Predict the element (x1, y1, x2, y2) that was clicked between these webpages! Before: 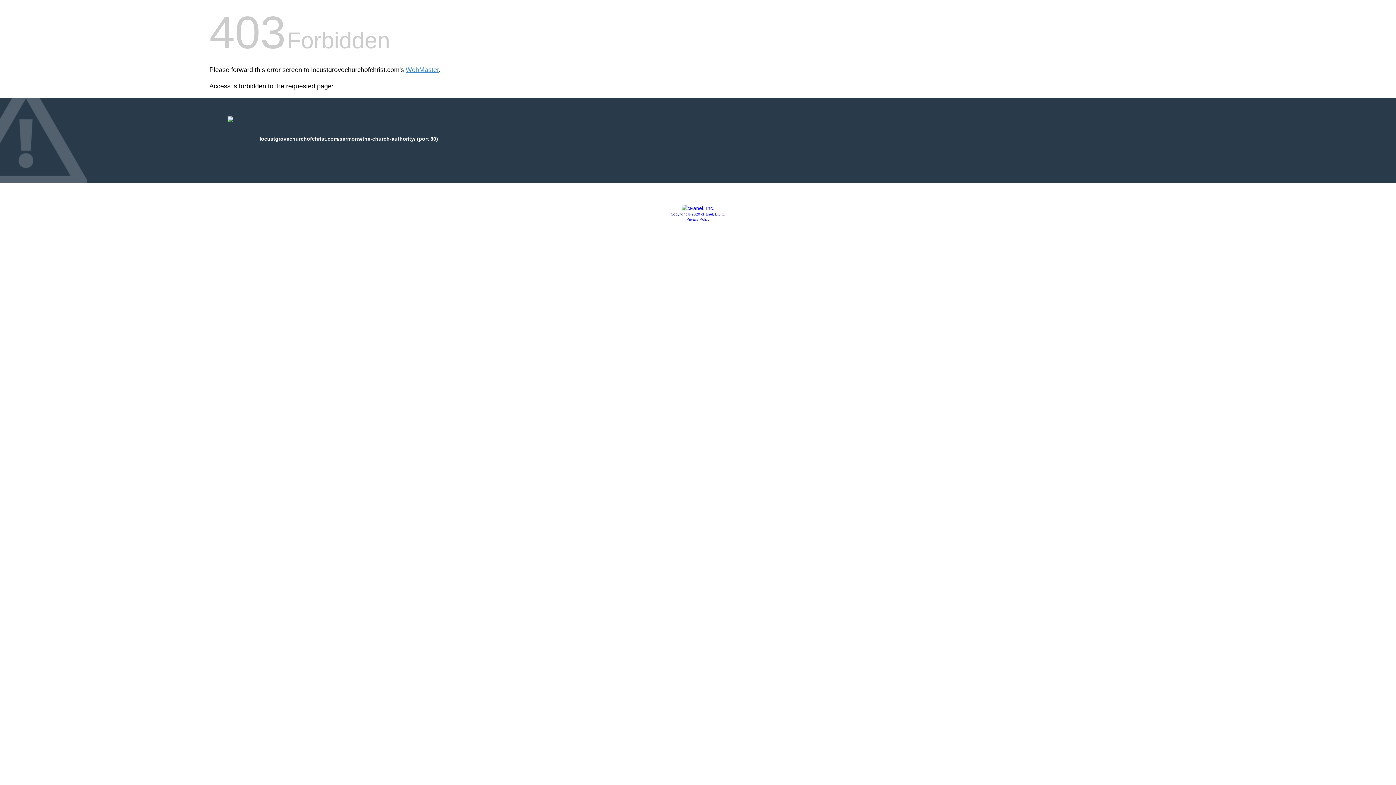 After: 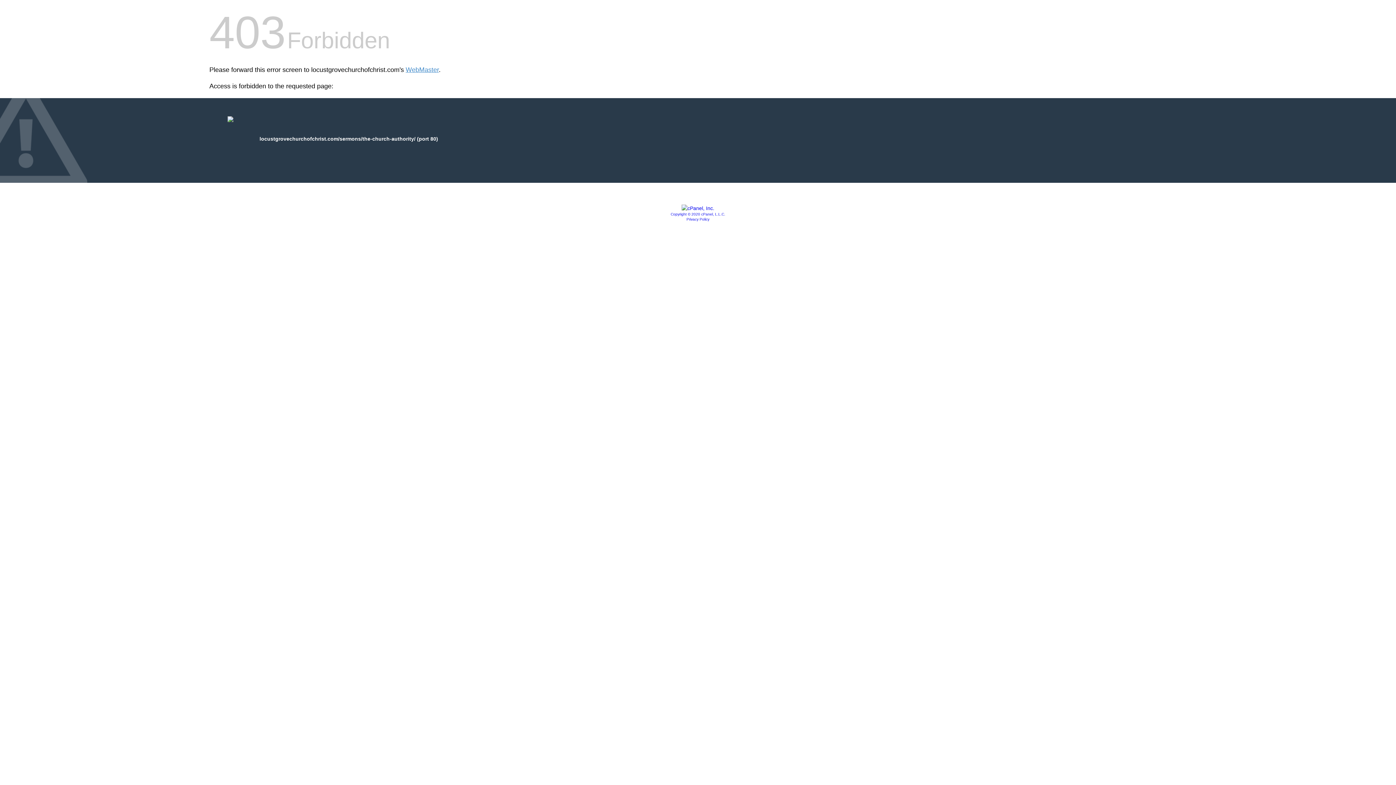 Action: label: Copyright © 2020 cPanel, L.L.C. bbox: (670, 212, 725, 216)